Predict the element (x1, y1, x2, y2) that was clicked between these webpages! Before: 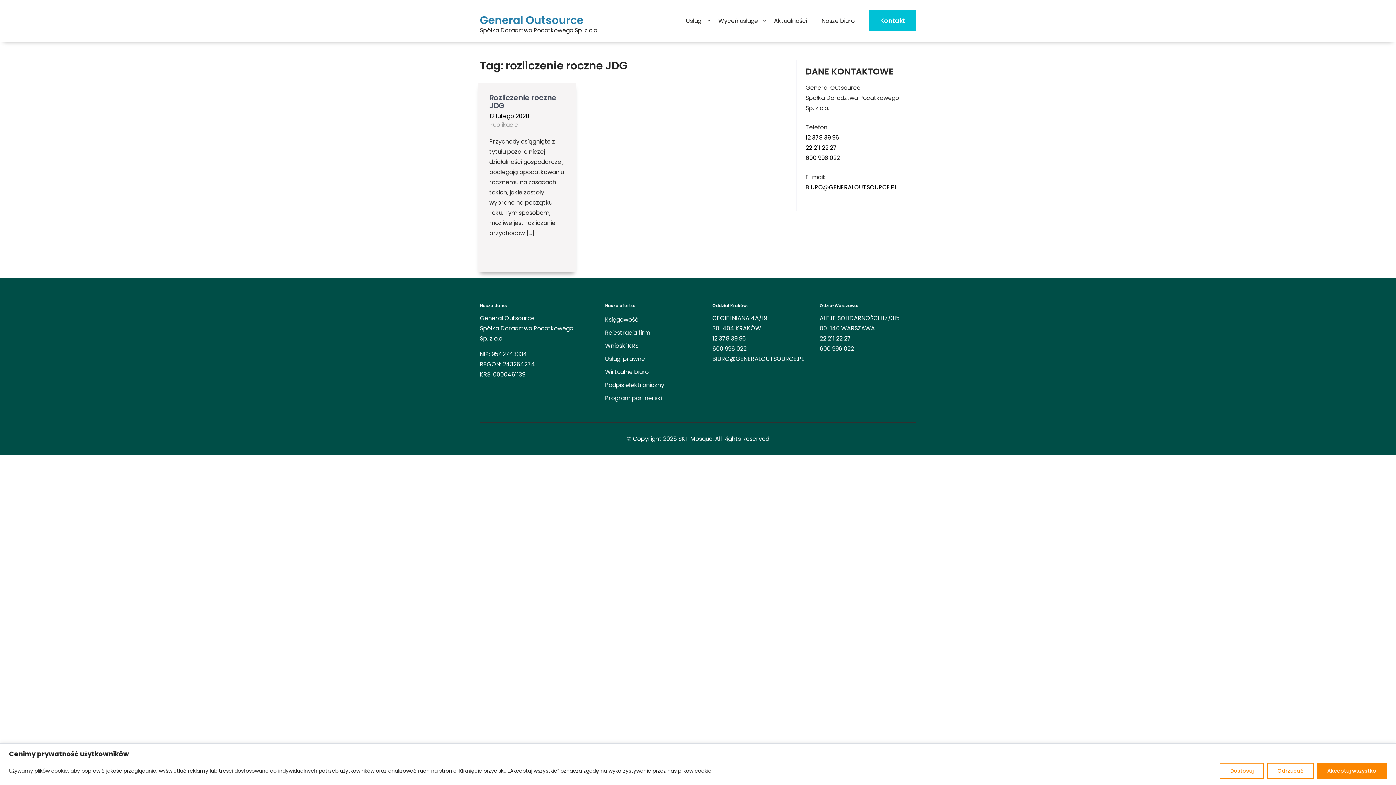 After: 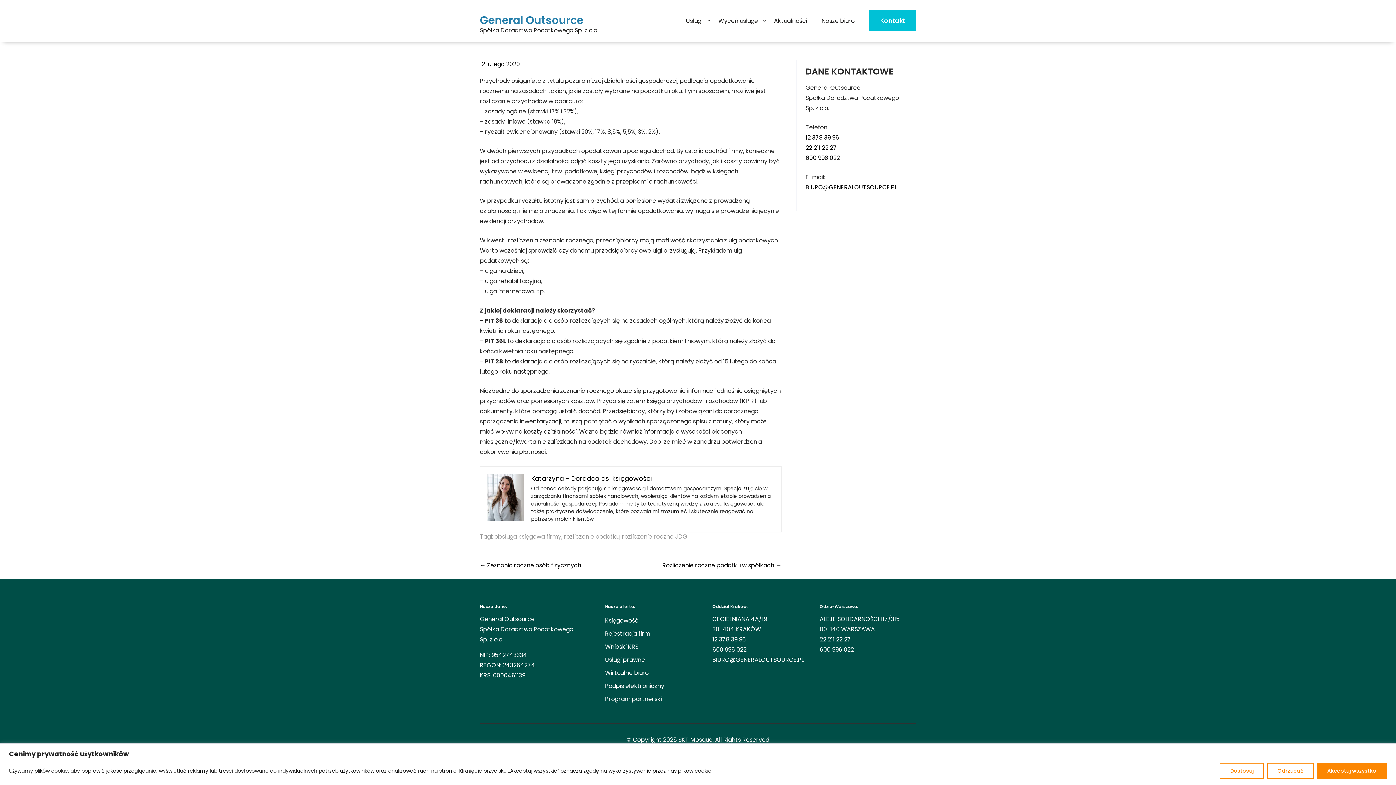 Action: bbox: (489, 92, 556, 110) label: Rozliczenie roczne JDG